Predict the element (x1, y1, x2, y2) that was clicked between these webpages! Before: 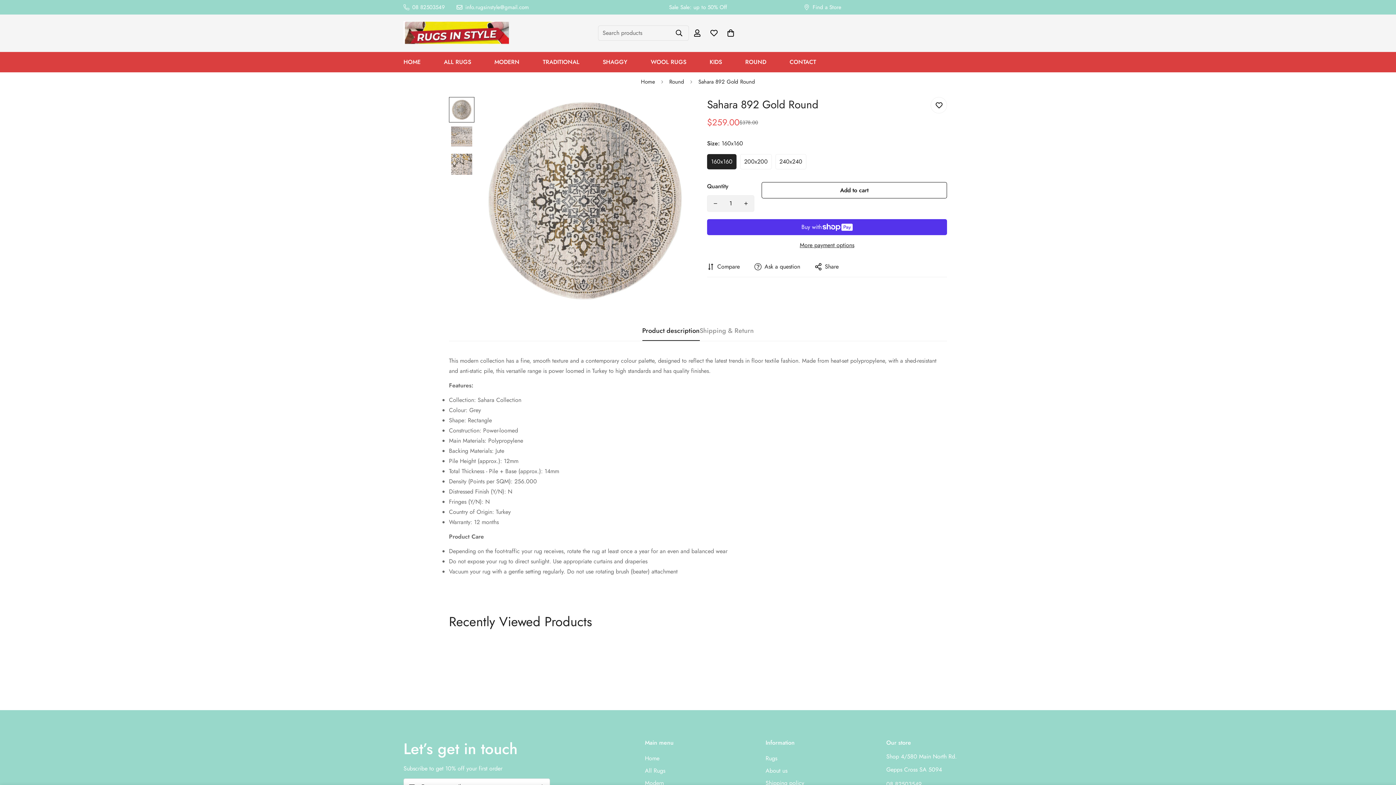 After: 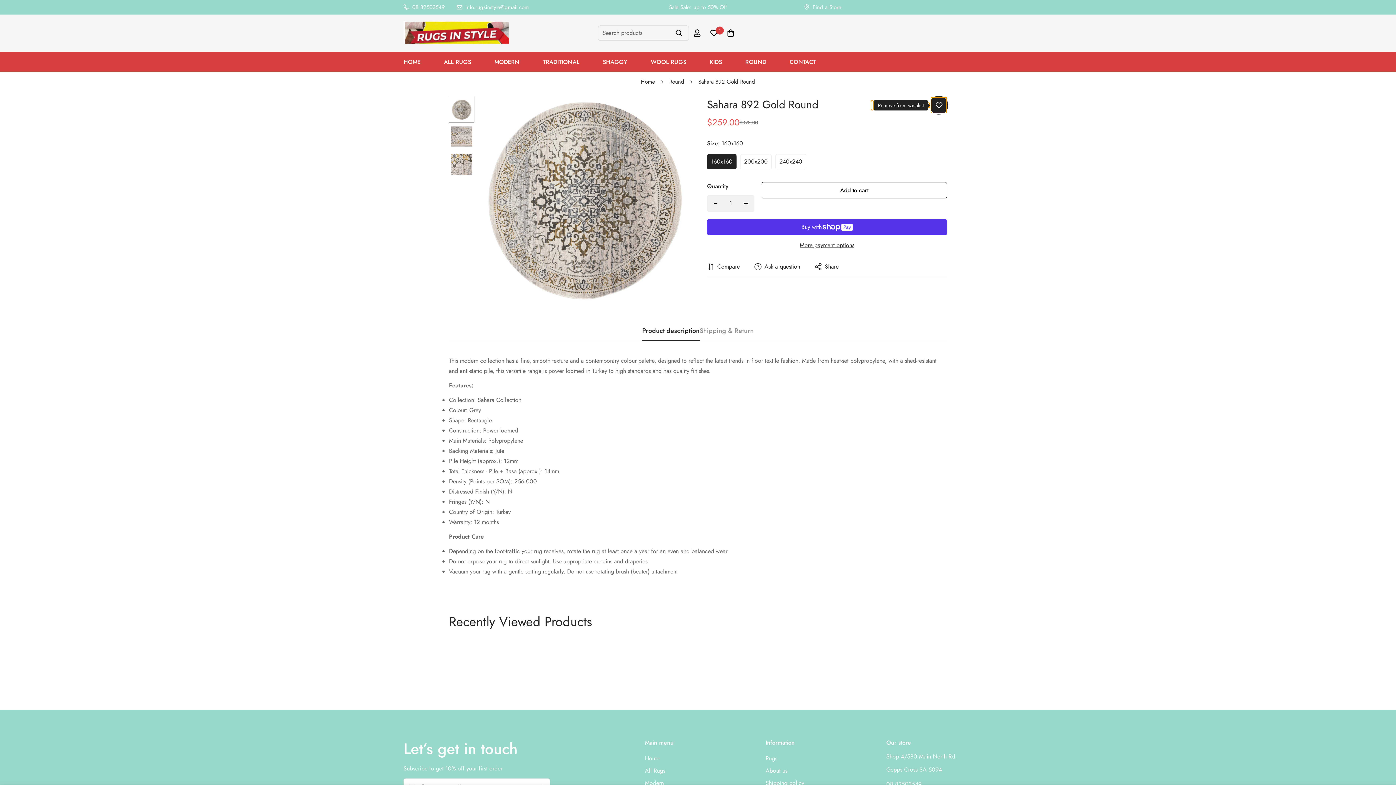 Action: label: Add to wishlist bbox: (930, 97, 947, 113)